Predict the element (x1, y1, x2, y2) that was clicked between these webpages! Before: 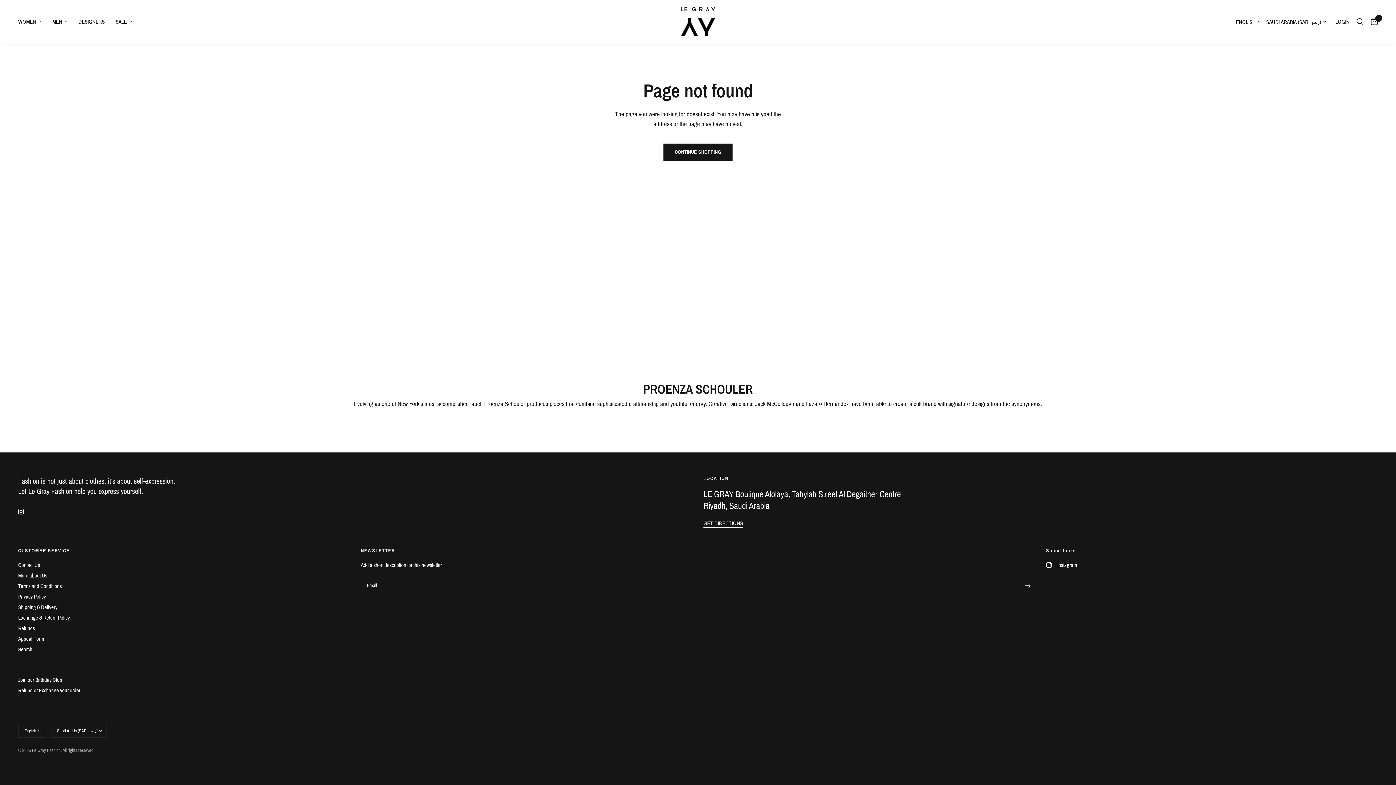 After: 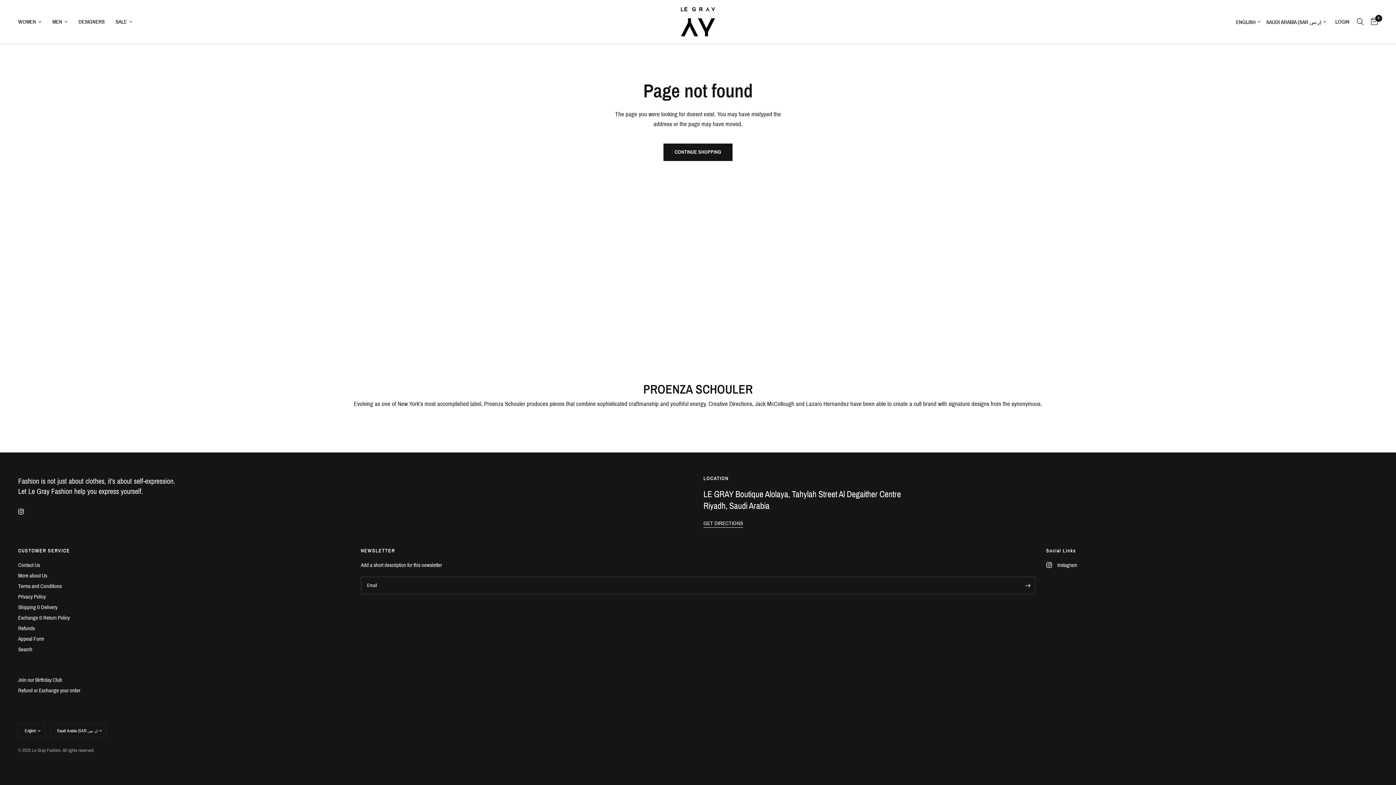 Action: bbox: (18, 504, 34, 520)